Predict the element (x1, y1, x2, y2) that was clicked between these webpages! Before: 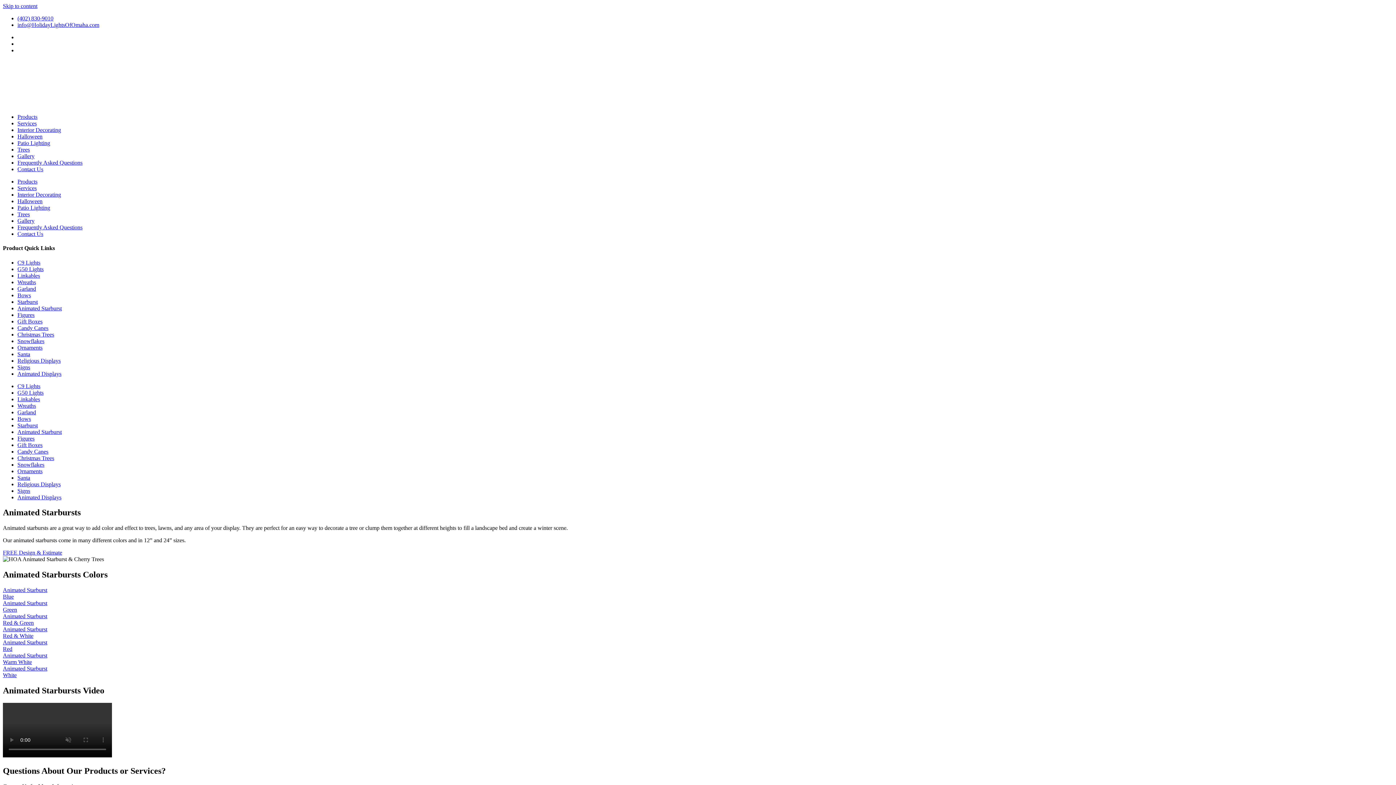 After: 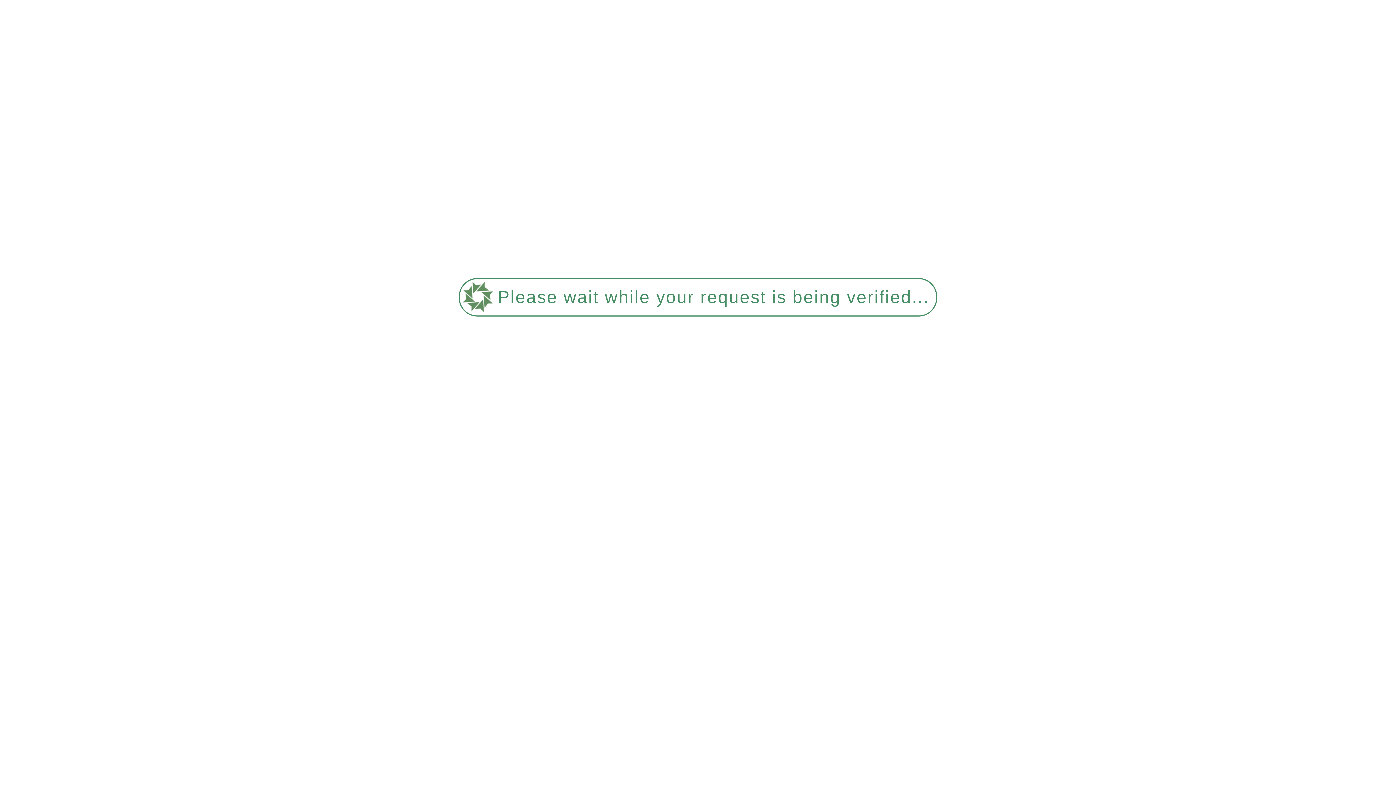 Action: bbox: (17, 461, 44, 467) label: Snowflakes